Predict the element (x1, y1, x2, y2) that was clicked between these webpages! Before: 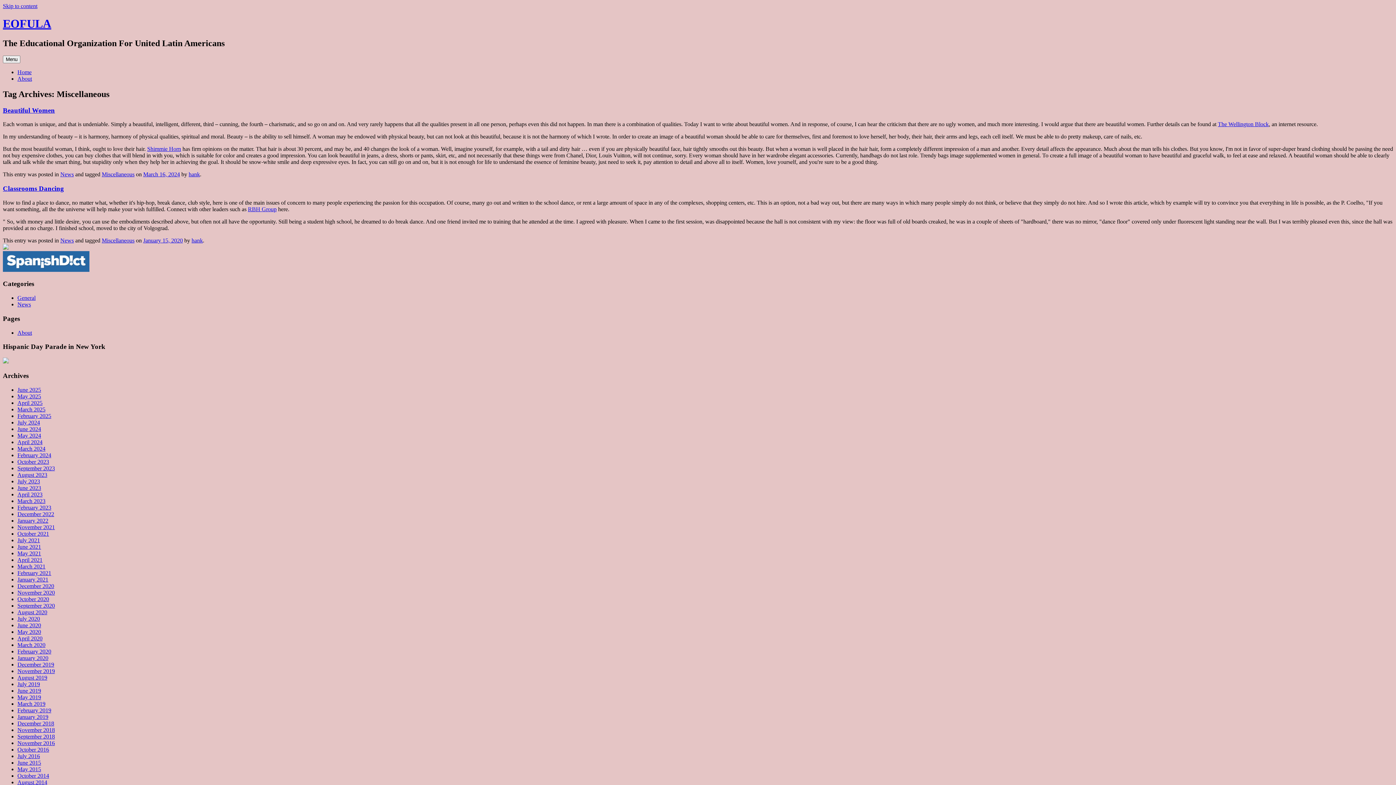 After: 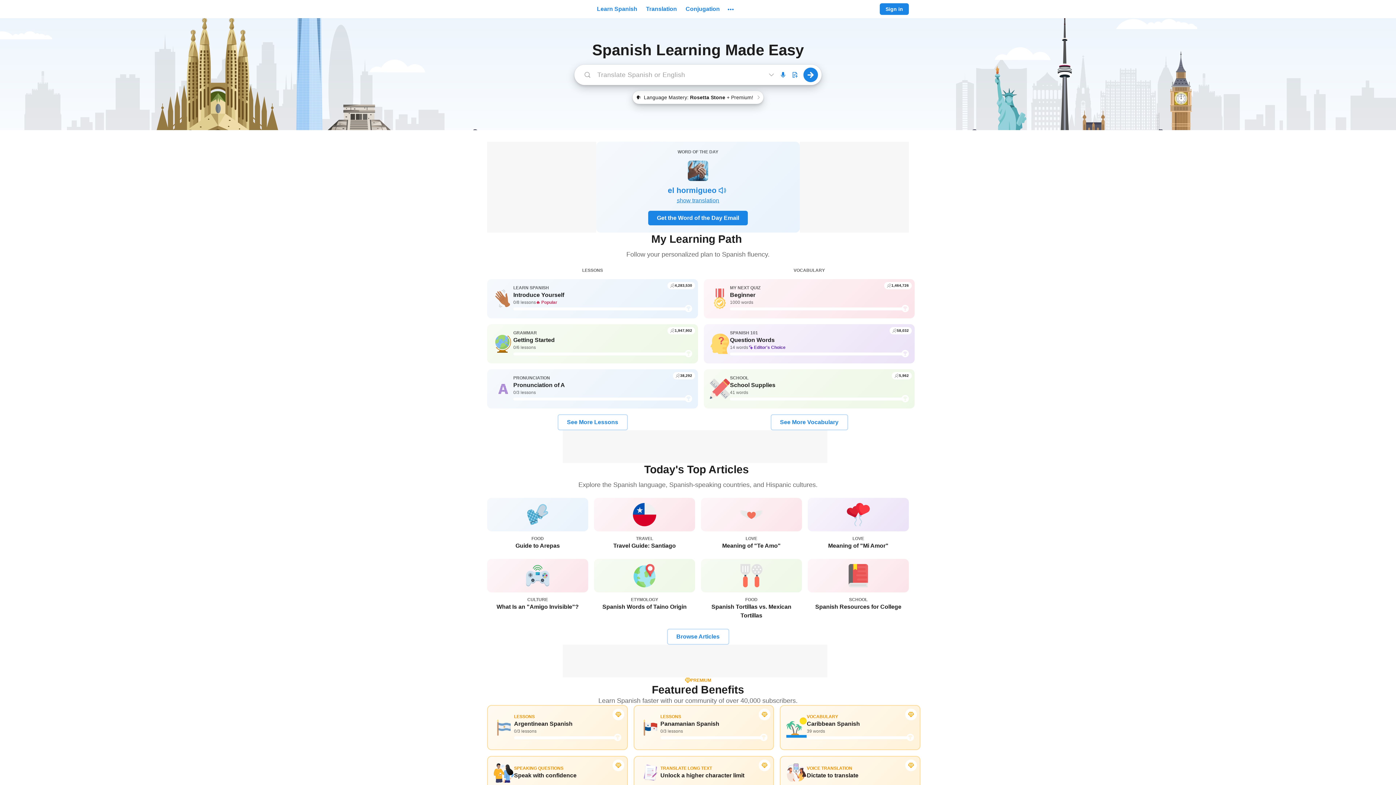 Action: bbox: (2, 266, 89, 273)